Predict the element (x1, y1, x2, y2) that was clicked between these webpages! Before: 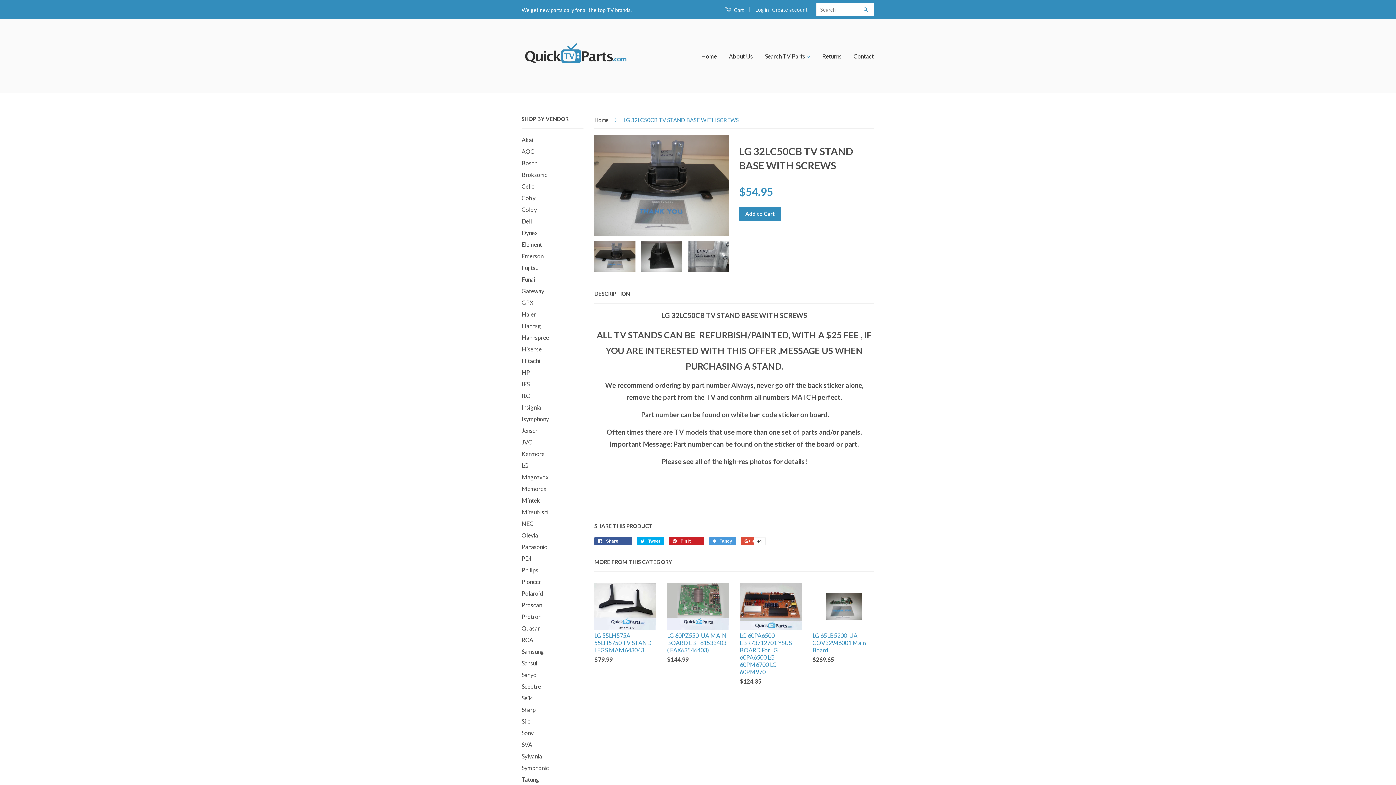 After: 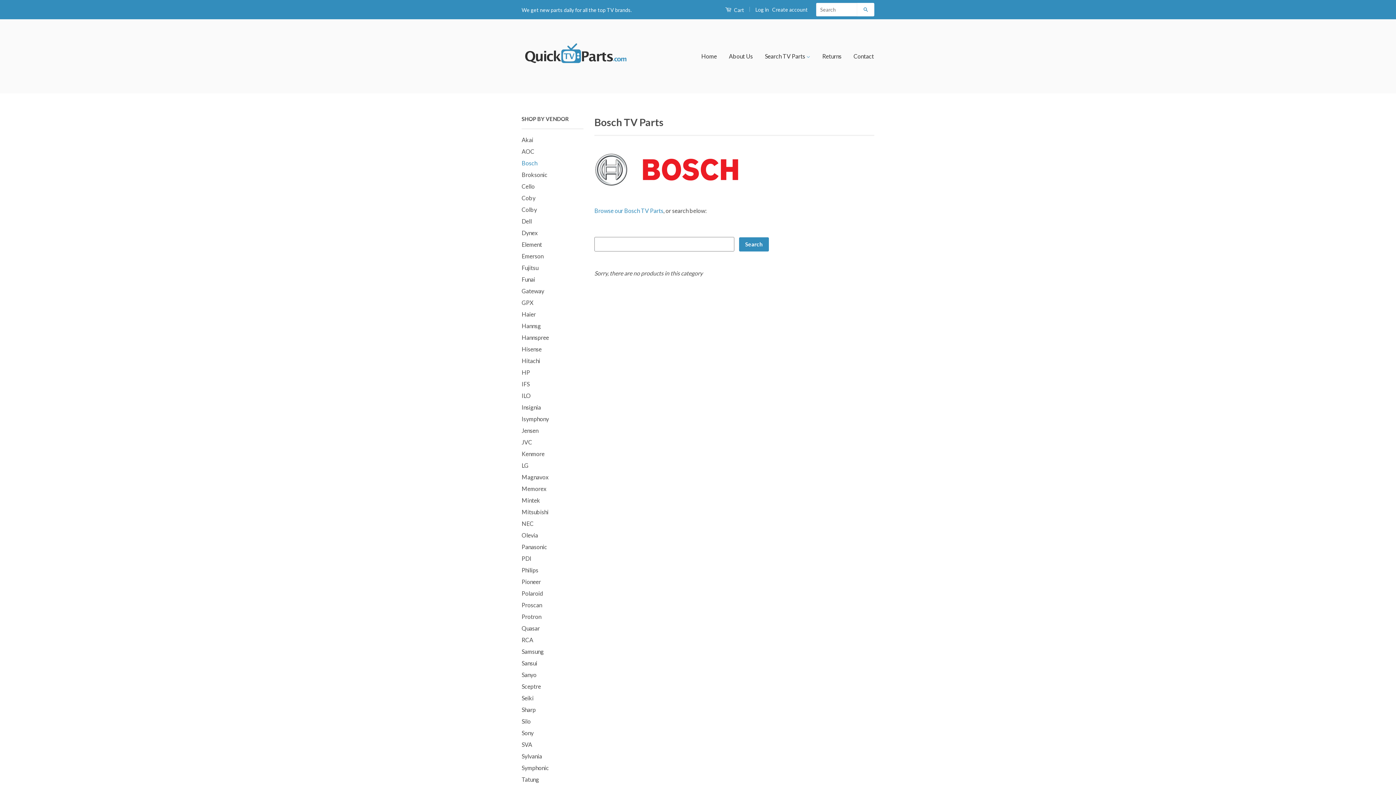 Action: label: Bosch bbox: (521, 159, 537, 166)